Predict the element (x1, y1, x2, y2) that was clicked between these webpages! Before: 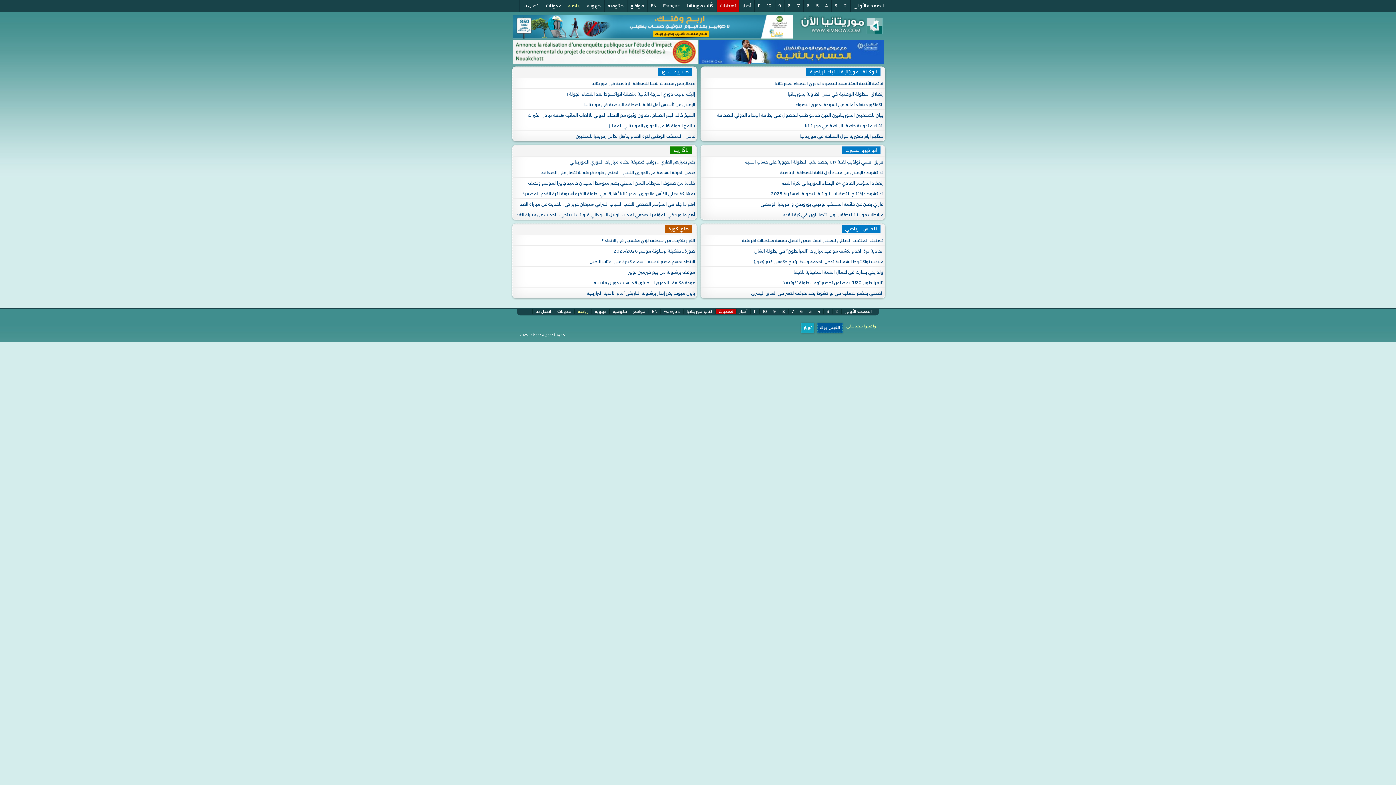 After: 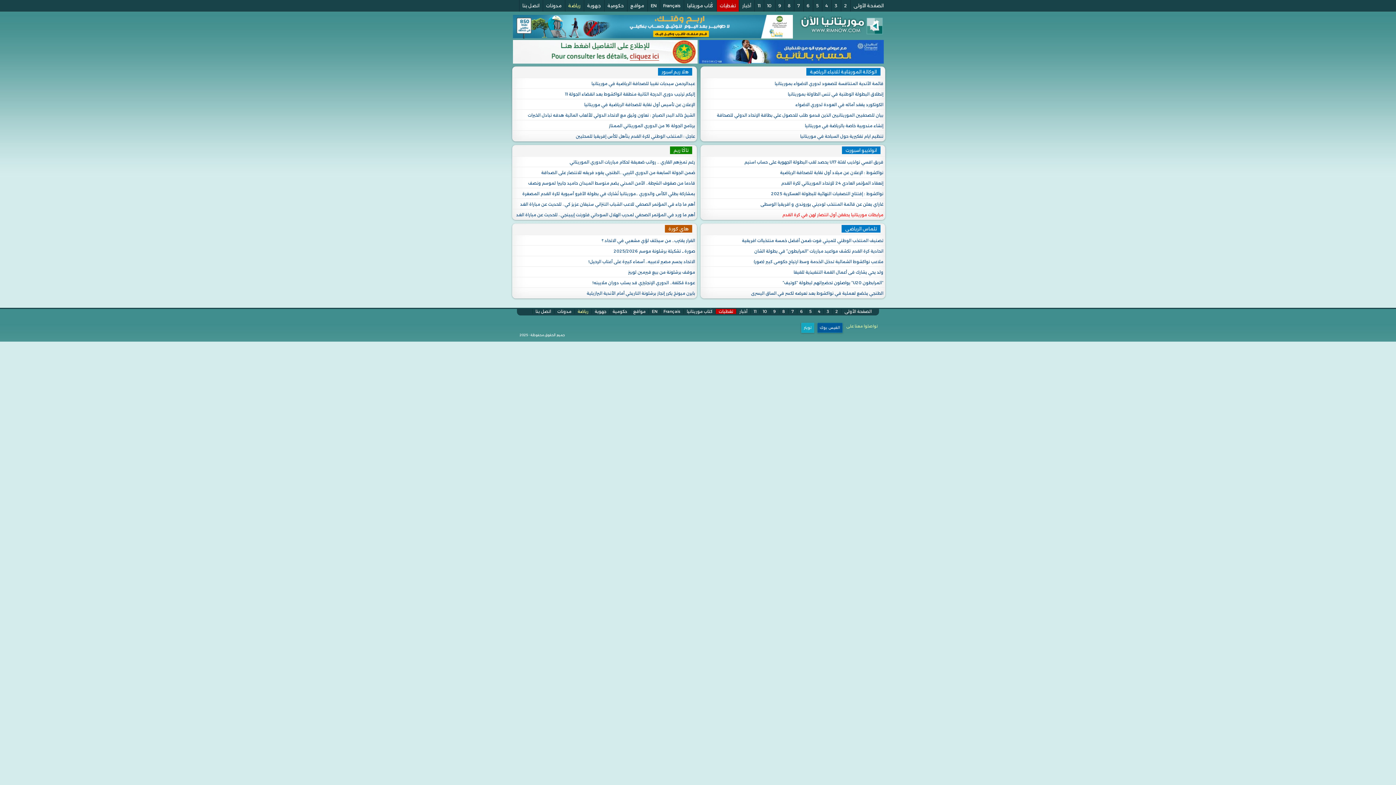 Action: label: مرابطات موريتانيا يحققن أول انتصار لهن في كرة القدم bbox: (702, 210, 883, 218)